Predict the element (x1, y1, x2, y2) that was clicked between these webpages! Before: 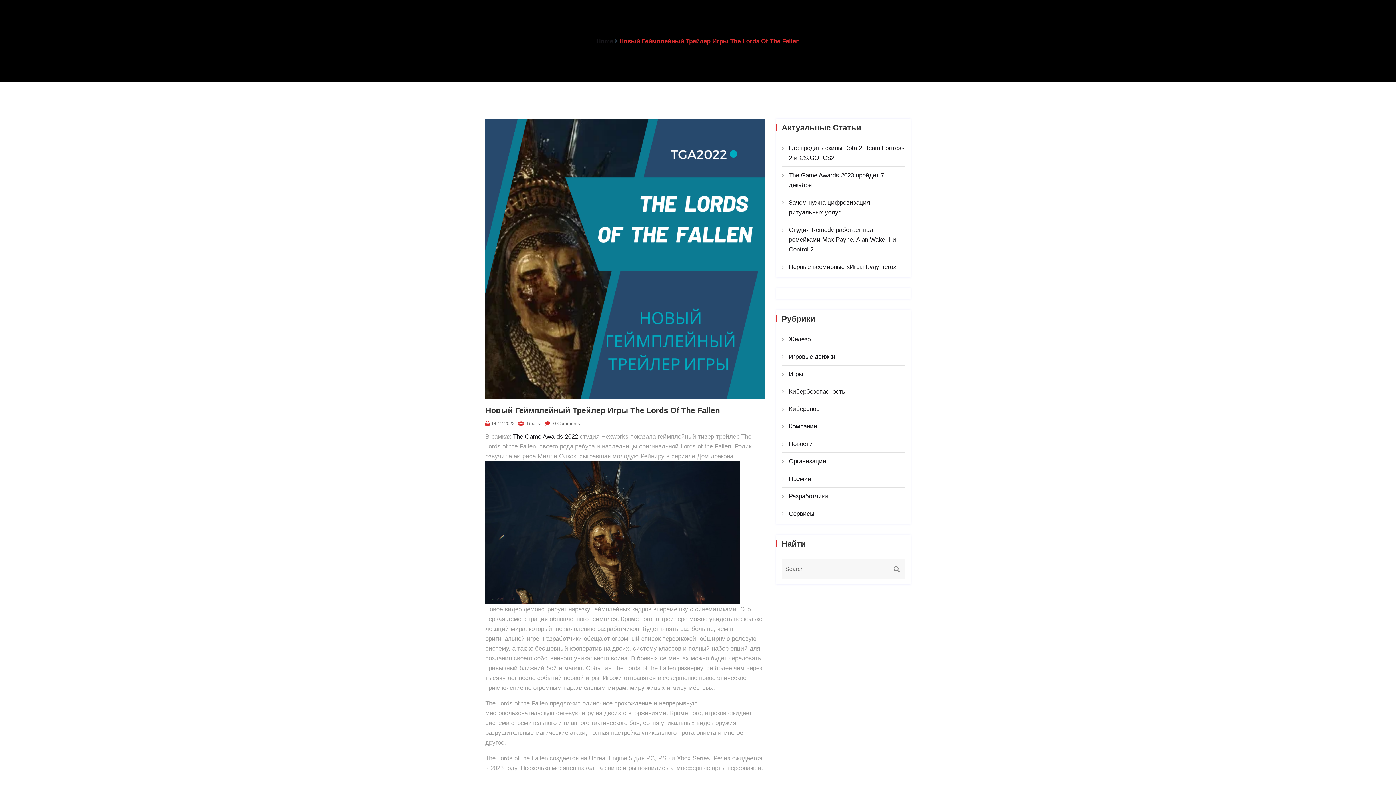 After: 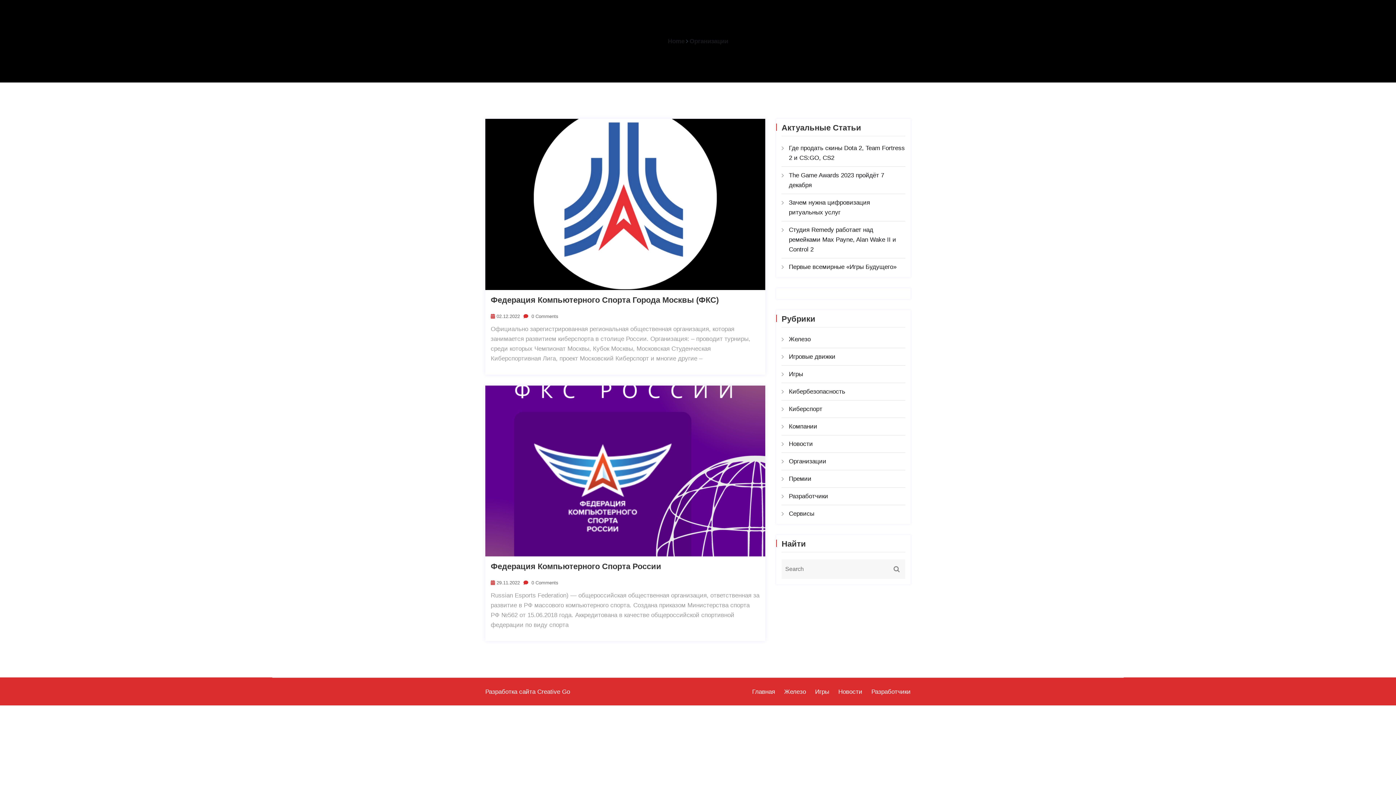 Action: bbox: (789, 458, 826, 465) label: Организации